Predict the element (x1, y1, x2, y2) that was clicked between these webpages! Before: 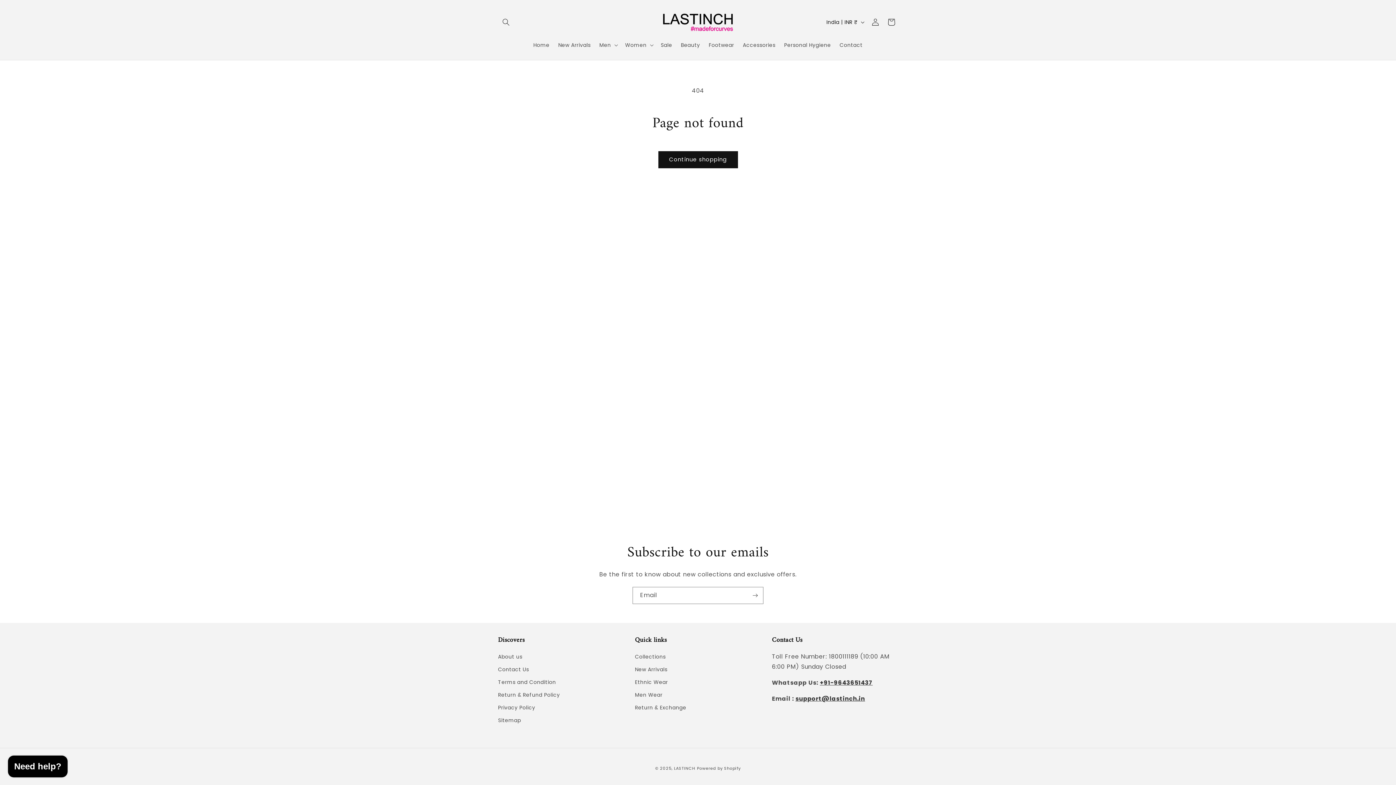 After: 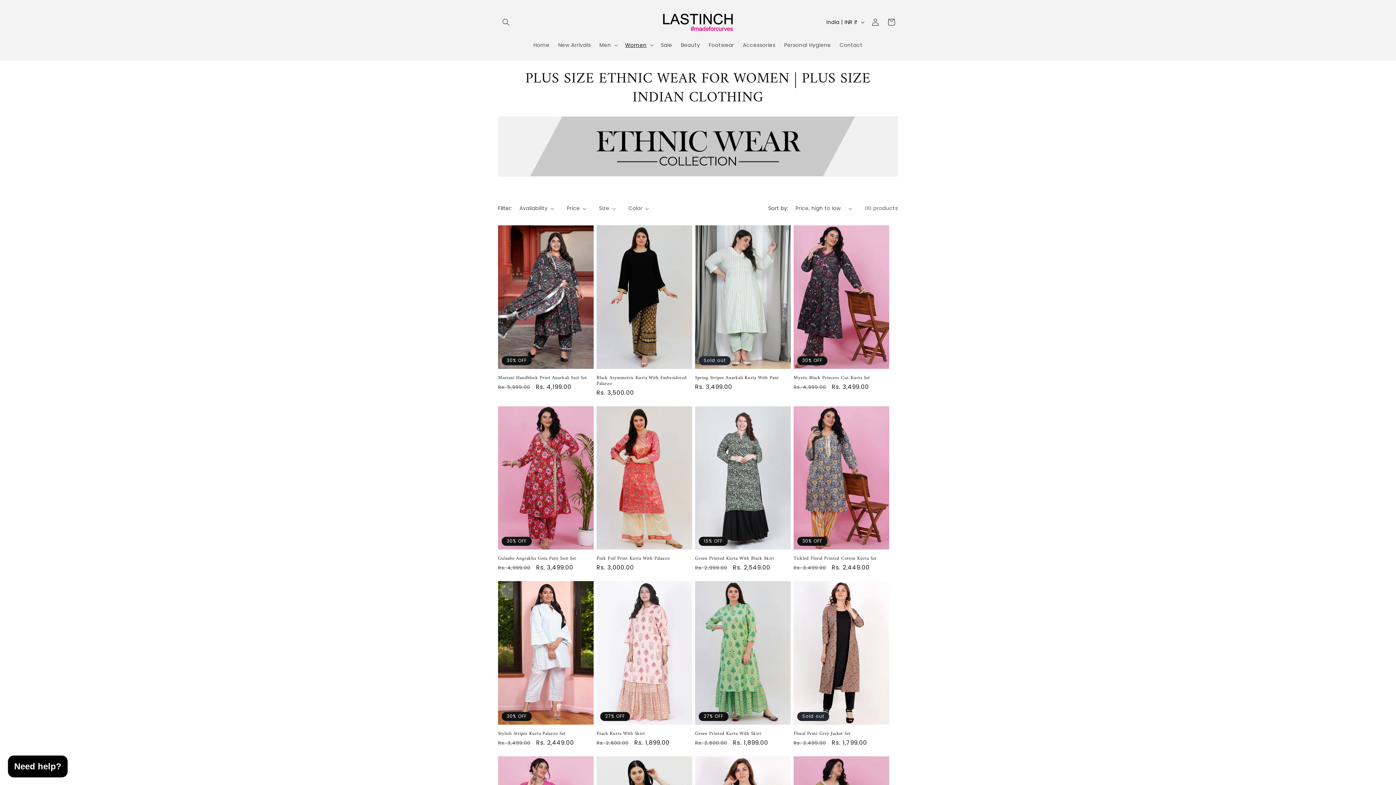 Action: bbox: (635, 676, 668, 689) label: Ethnic Wear